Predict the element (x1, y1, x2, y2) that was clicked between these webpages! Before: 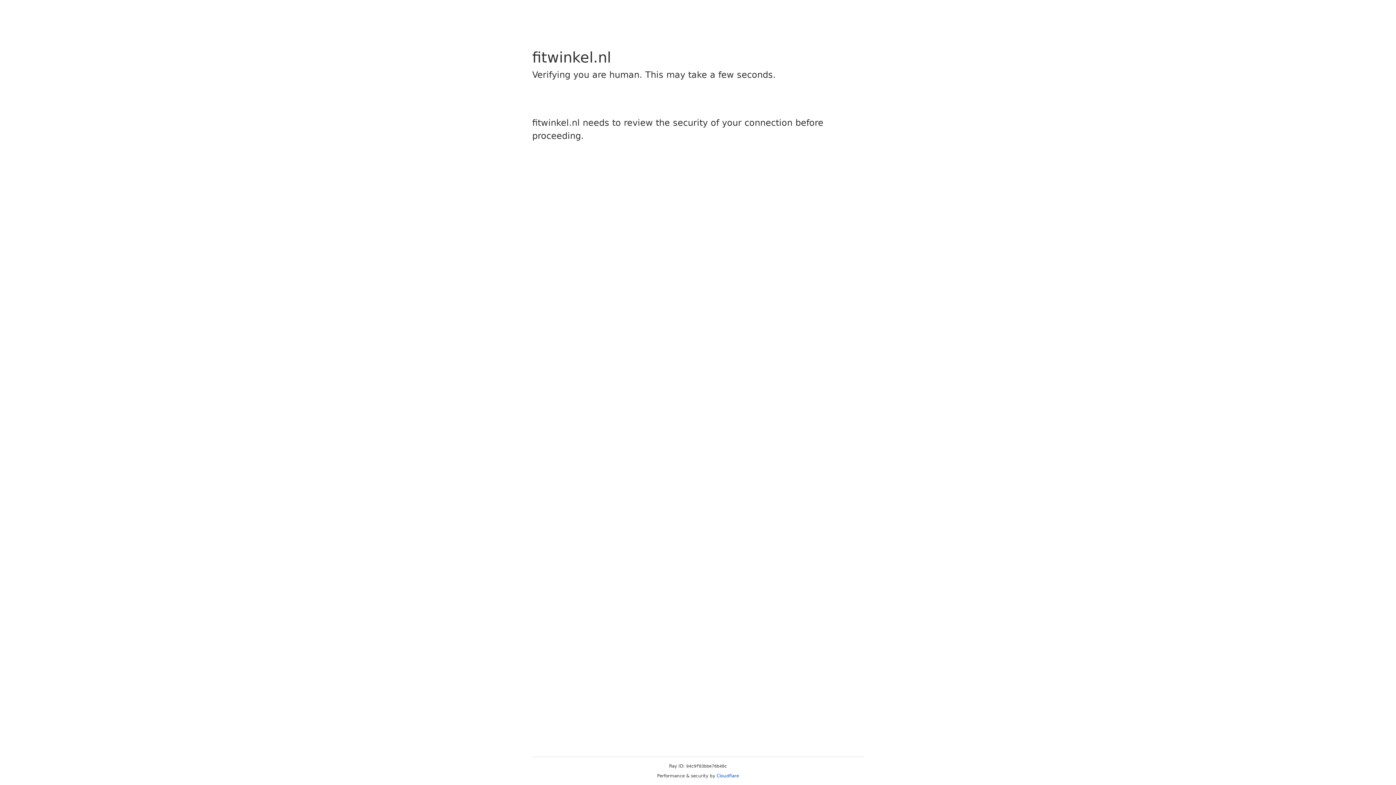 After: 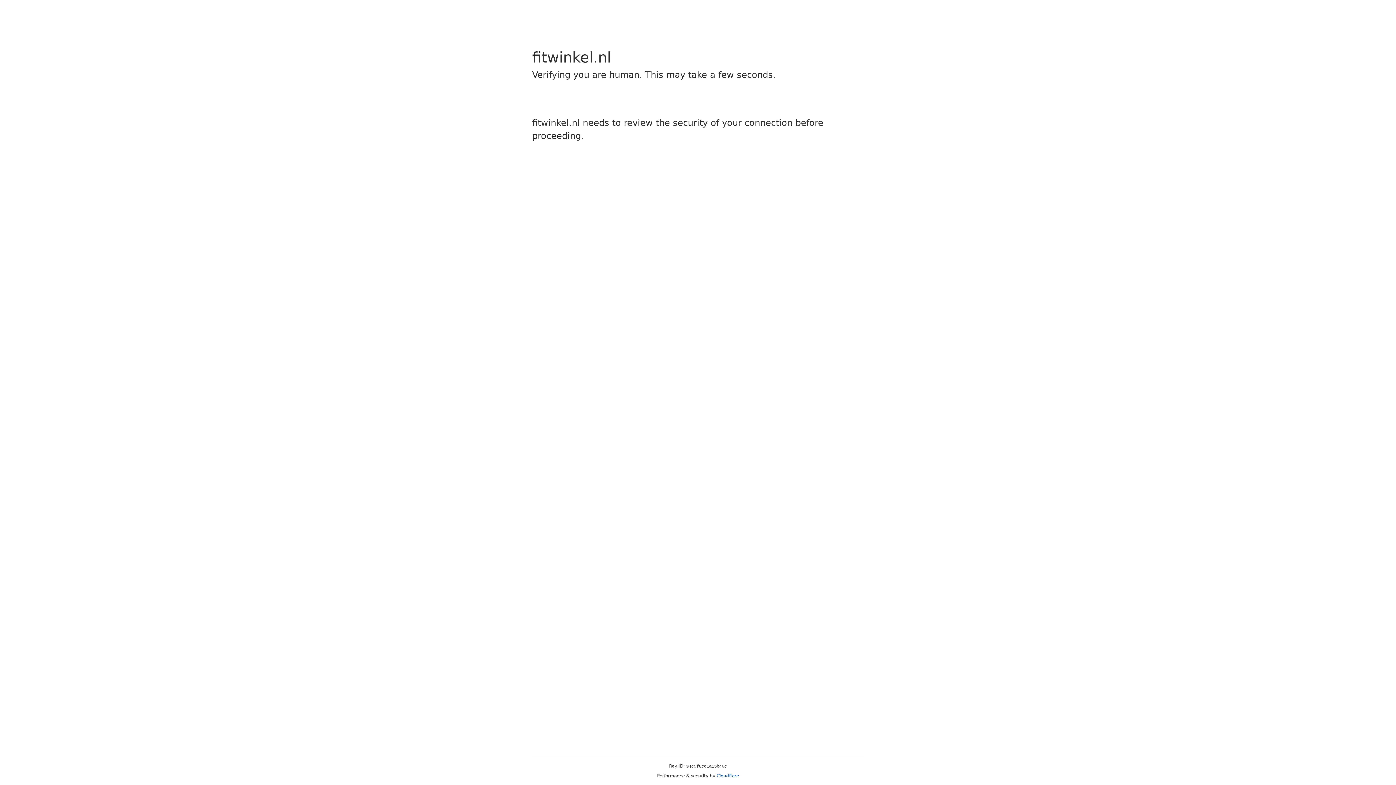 Action: bbox: (716, 773, 739, 778) label: Cloudflare